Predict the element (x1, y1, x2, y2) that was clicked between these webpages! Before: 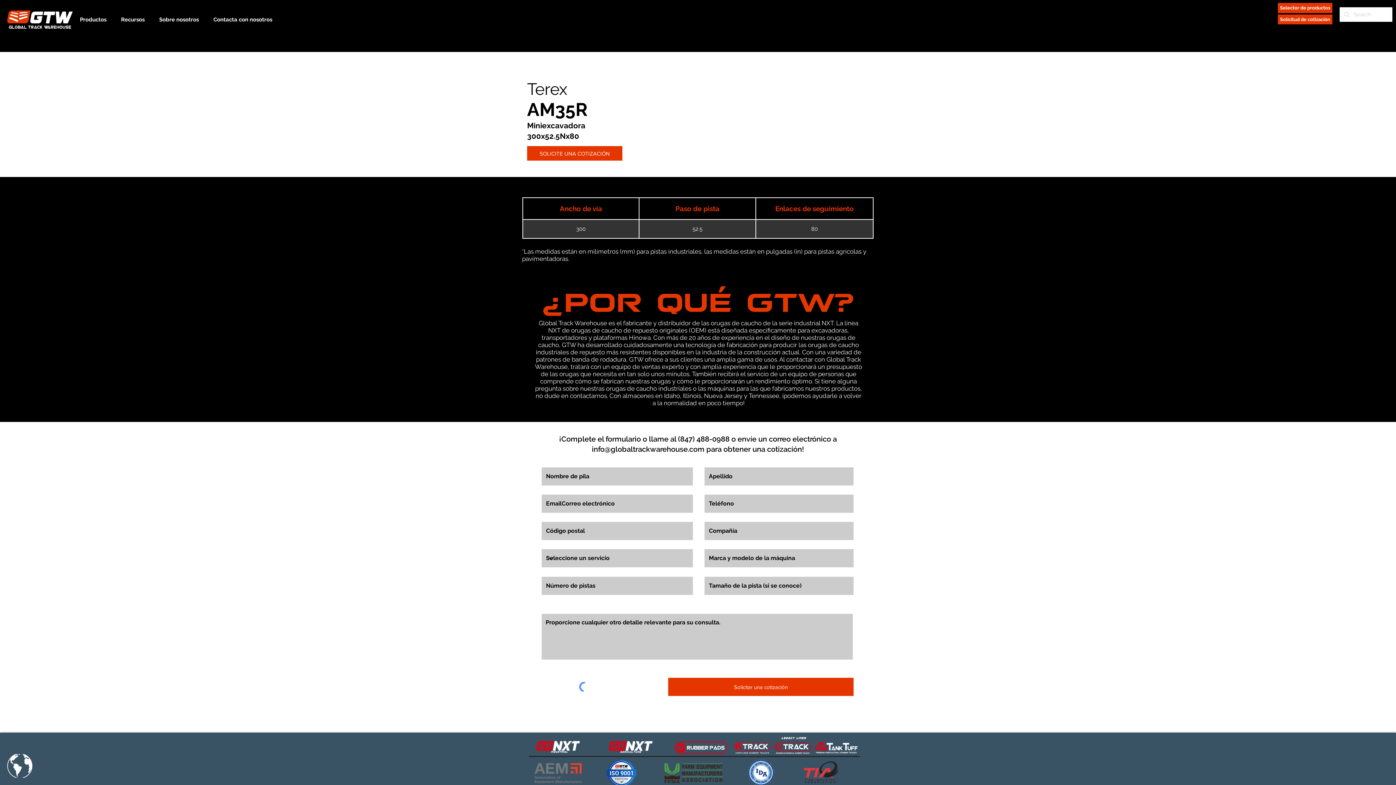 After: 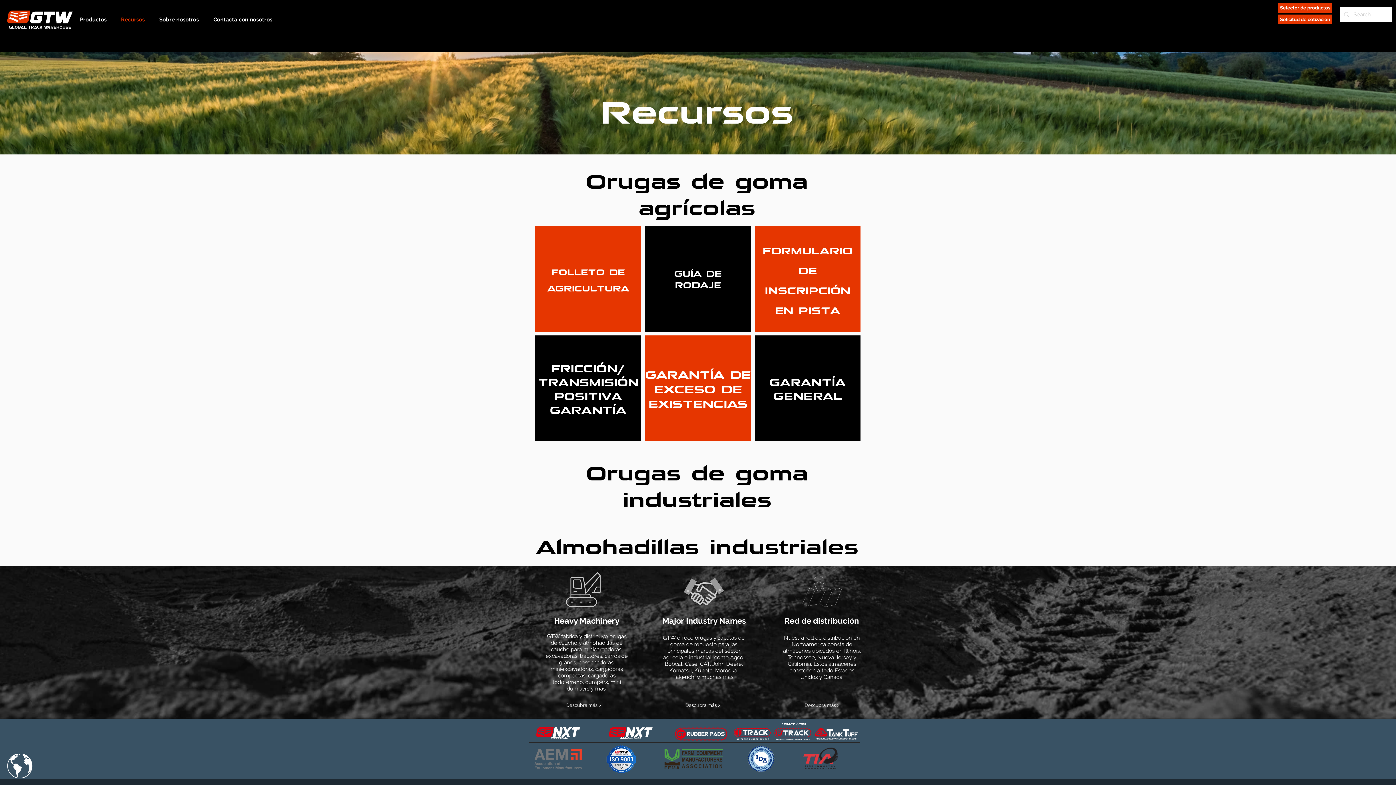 Action: label: Recursos bbox: (115, 10, 153, 28)